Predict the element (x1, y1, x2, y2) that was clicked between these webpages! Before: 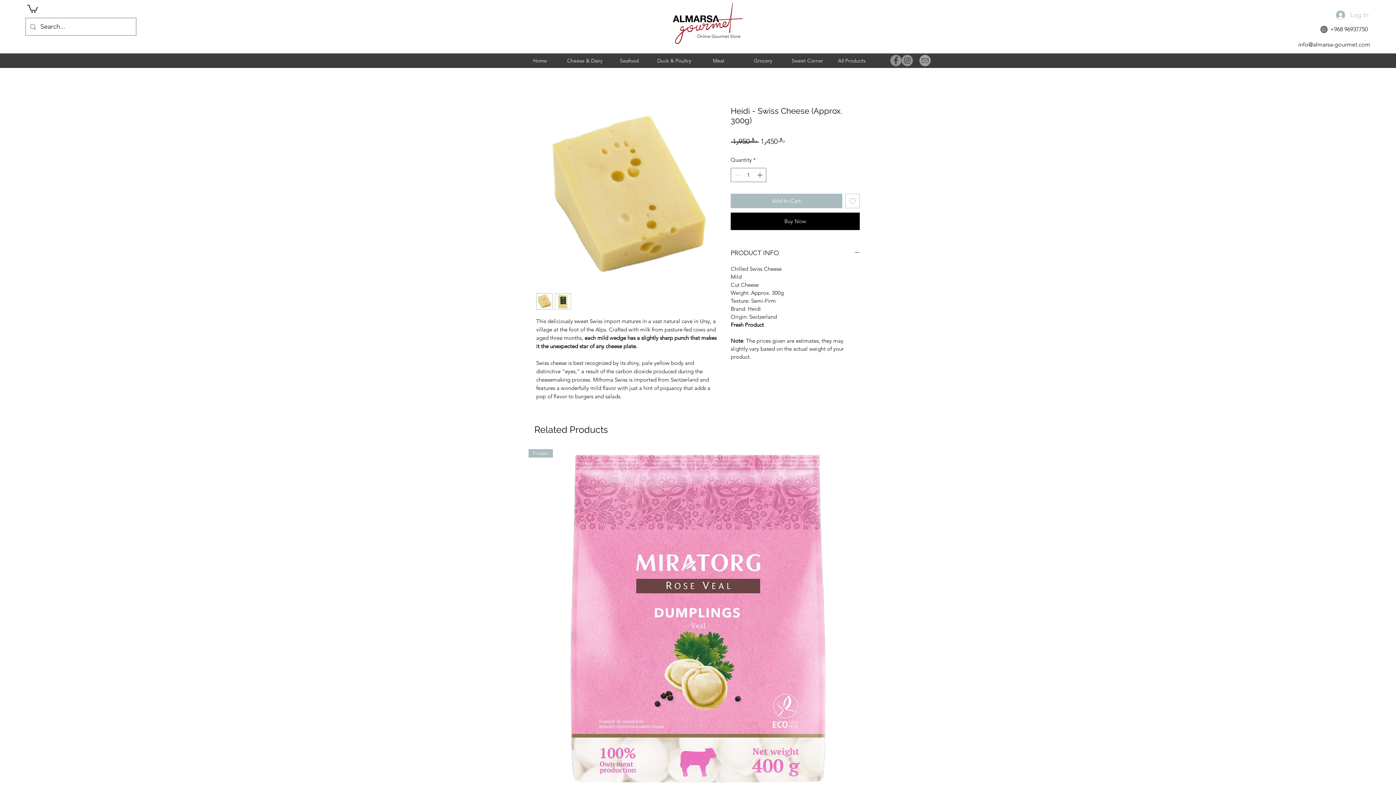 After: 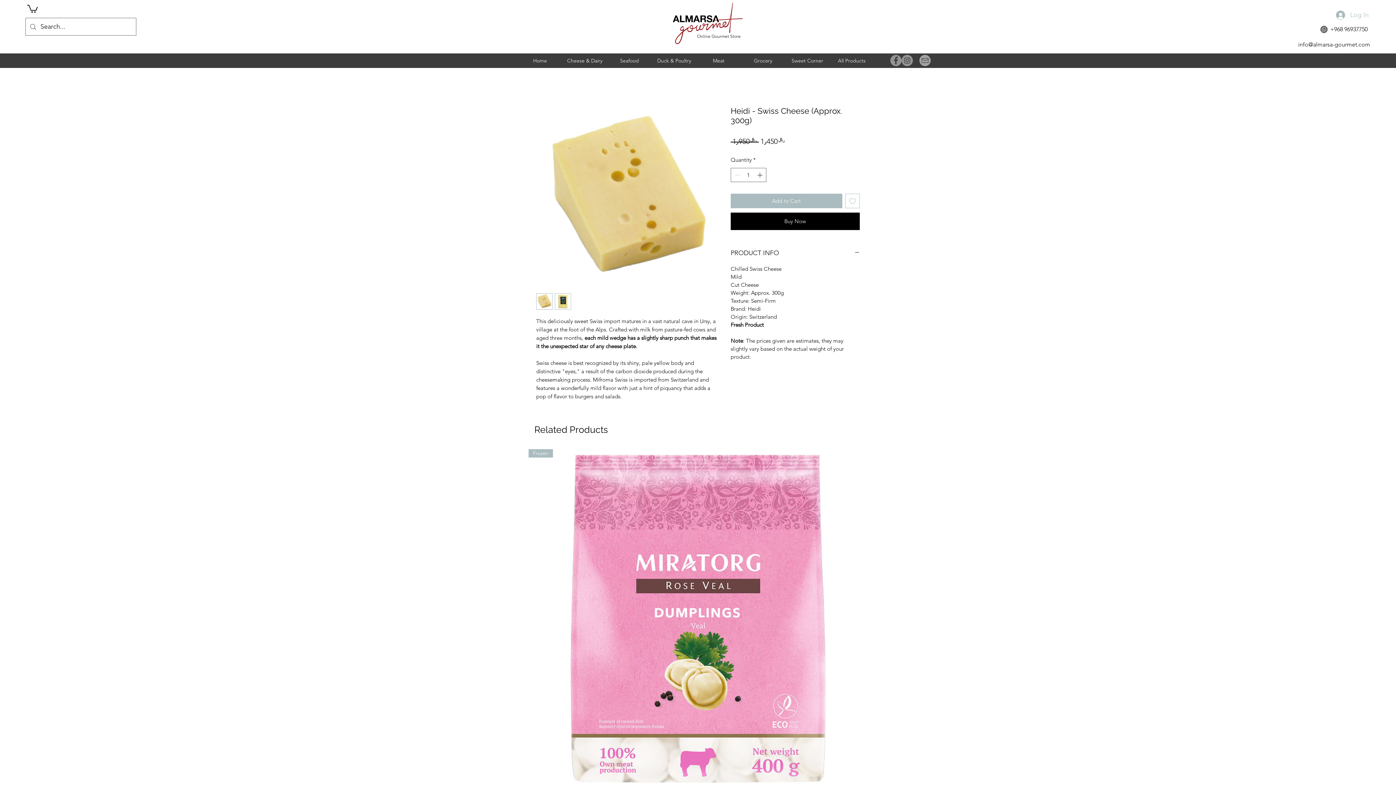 Action: bbox: (554, 293, 571, 309)